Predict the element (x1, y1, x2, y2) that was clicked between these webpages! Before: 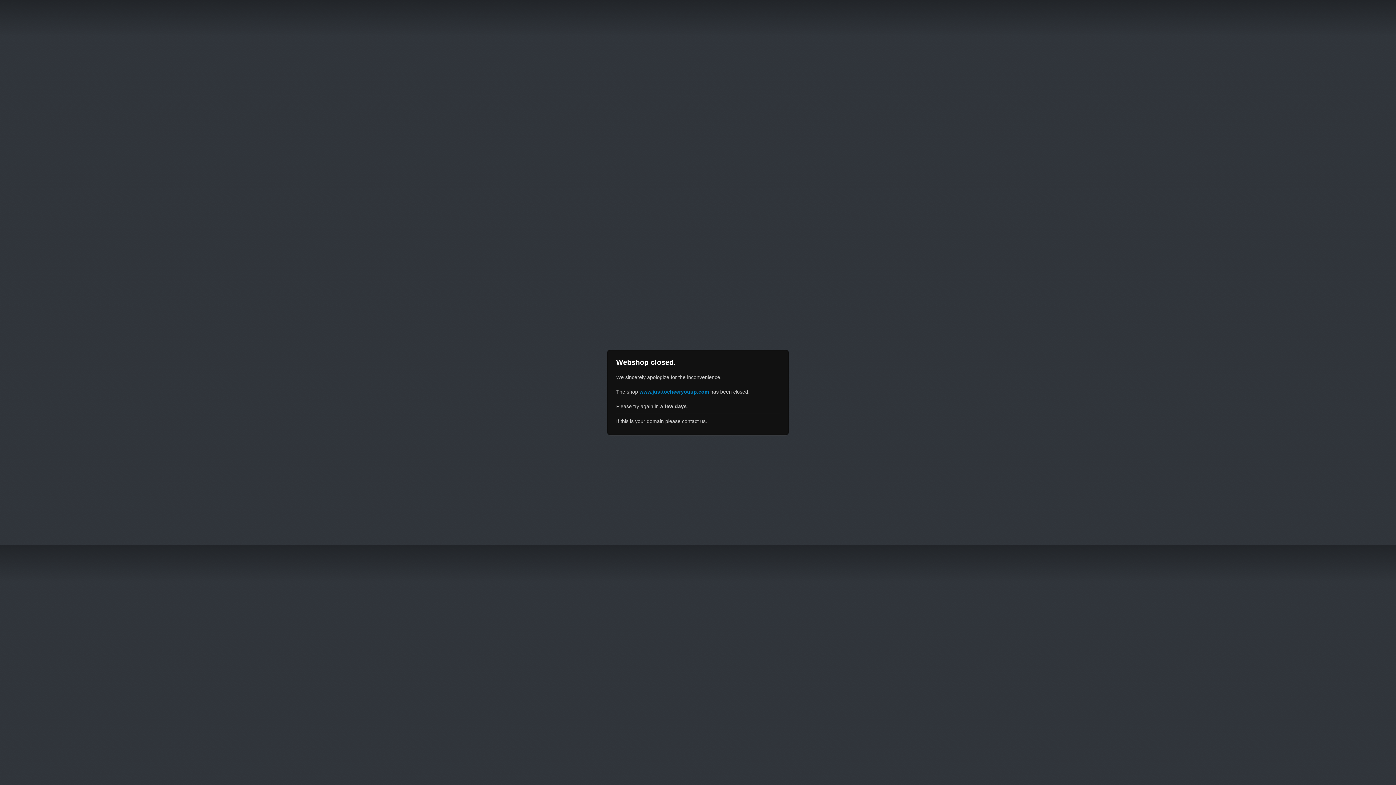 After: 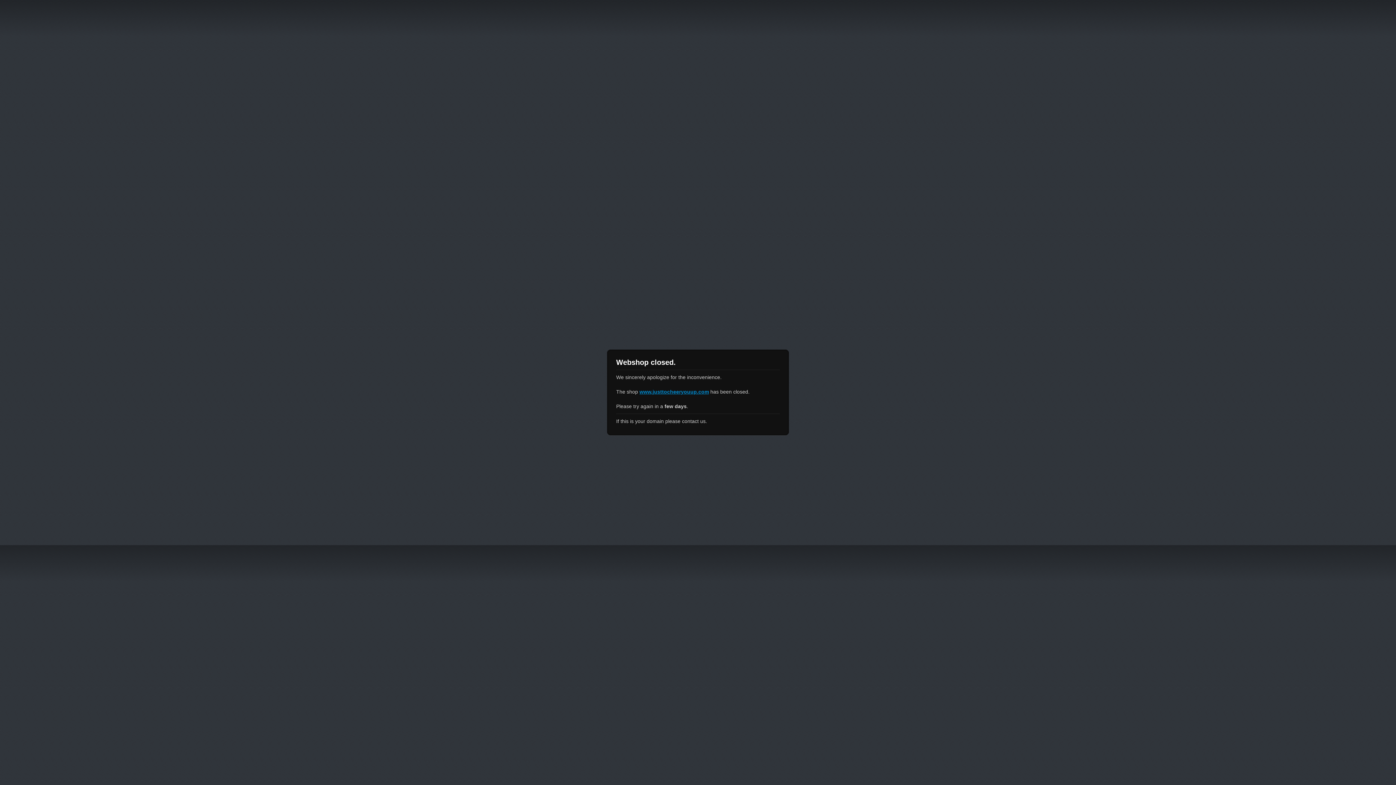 Action: bbox: (639, 389, 709, 394) label: www.justtocheeryouup.com